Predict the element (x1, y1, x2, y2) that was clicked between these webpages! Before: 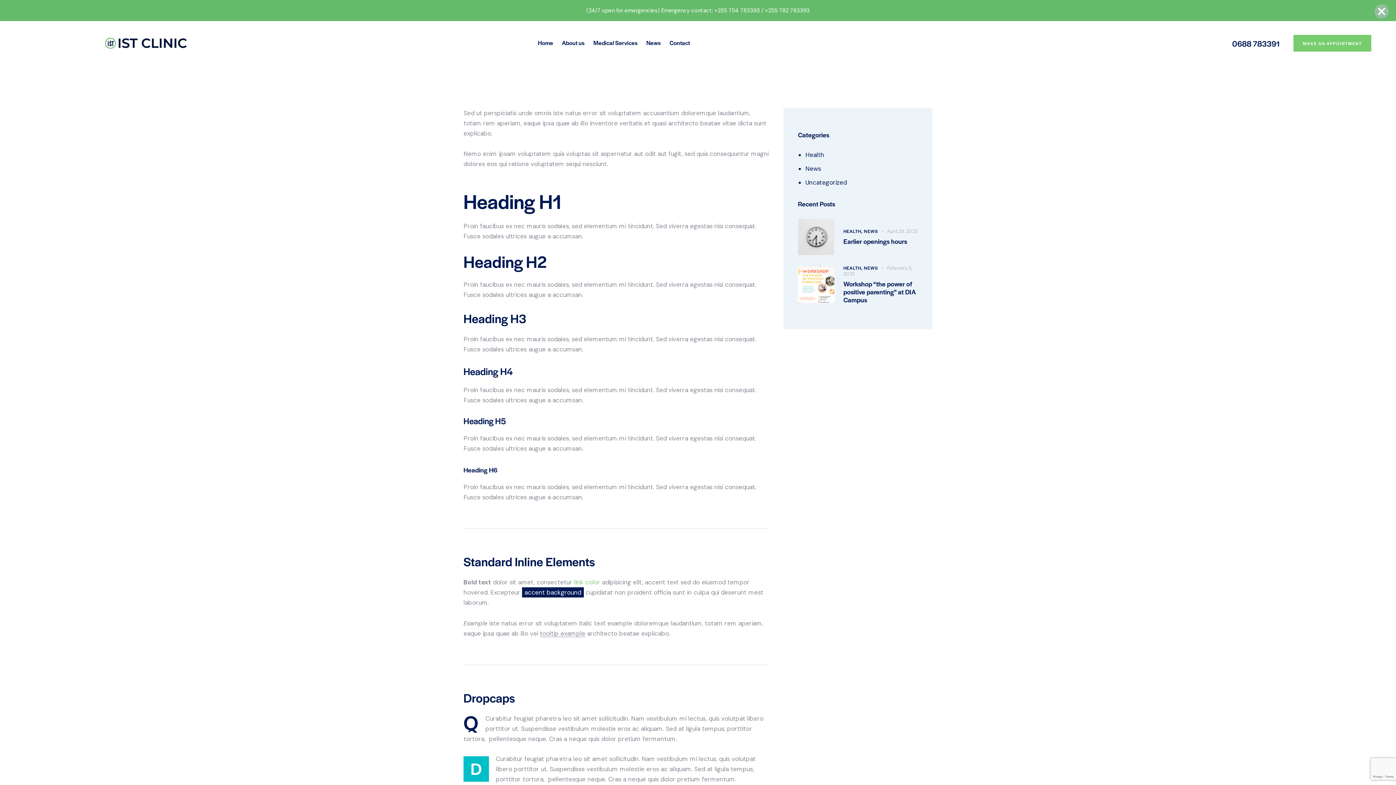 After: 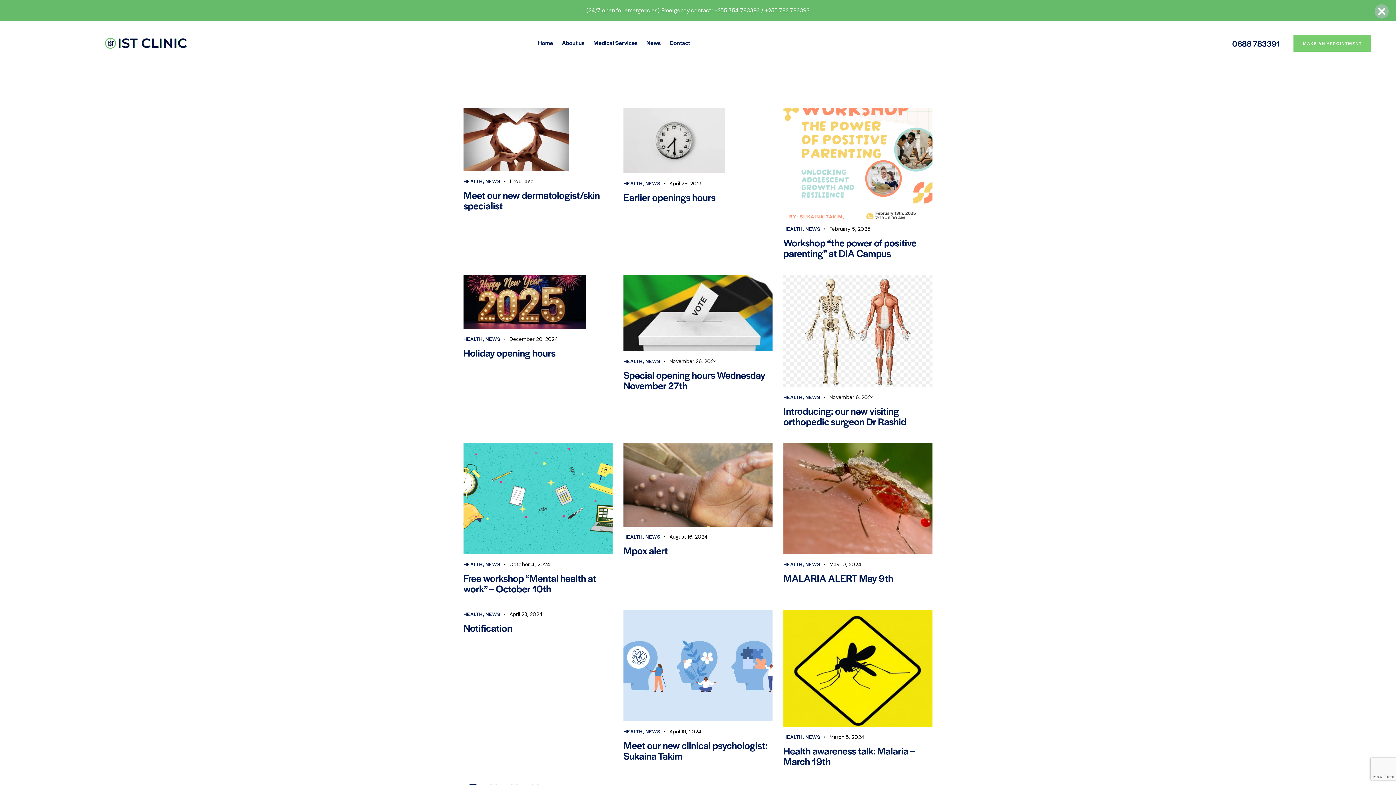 Action: label: HEALTH,  bbox: (843, 228, 864, 234)